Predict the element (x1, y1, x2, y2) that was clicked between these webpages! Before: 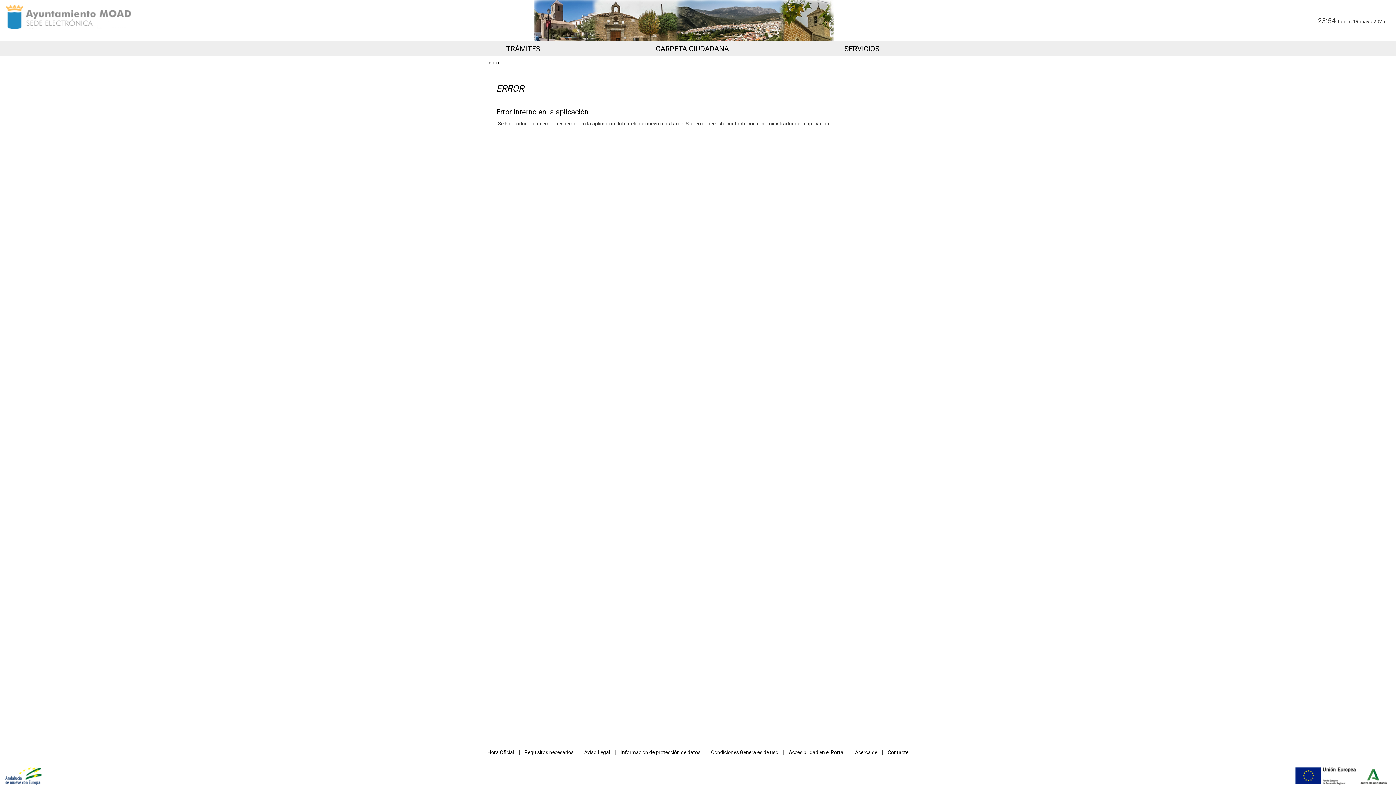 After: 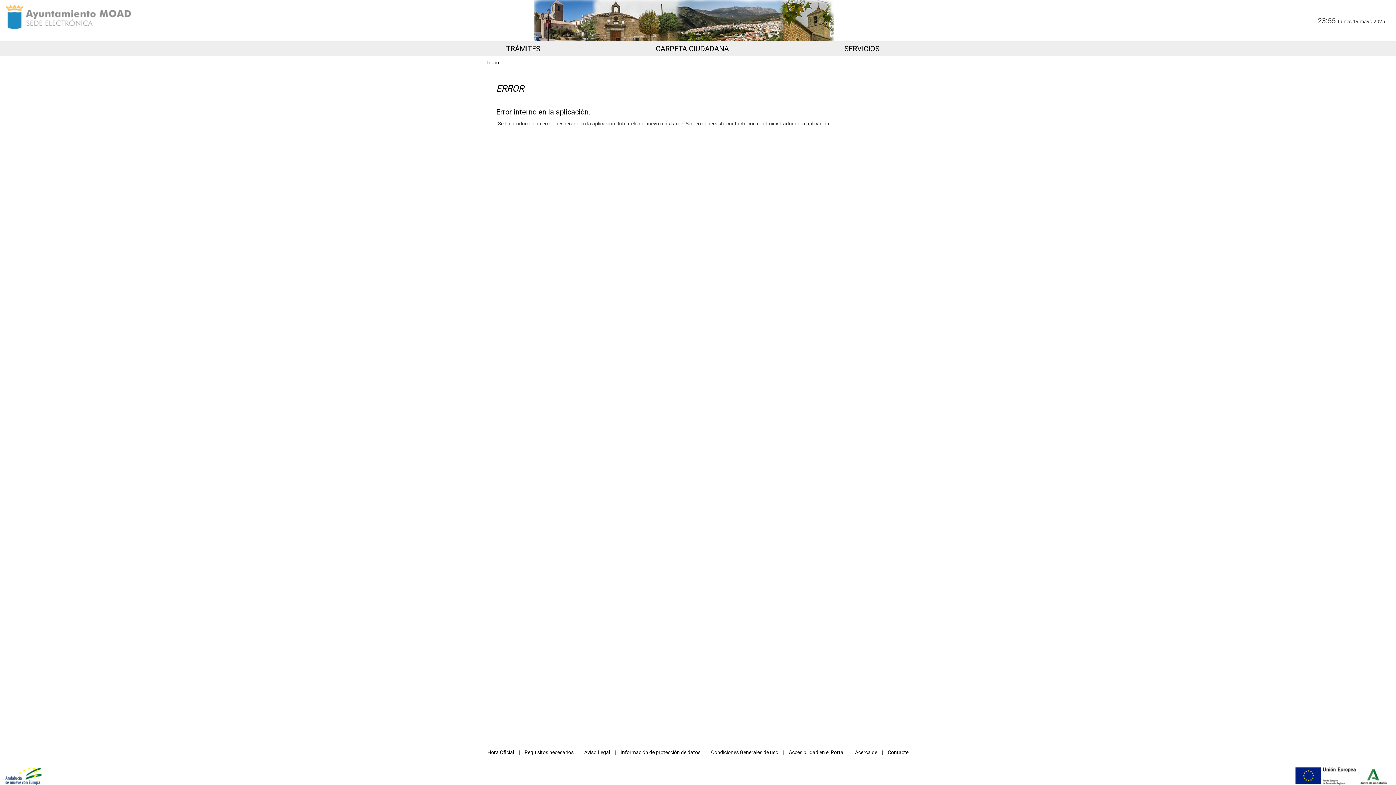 Action: label: Inicio bbox: (487, 59, 499, 65)